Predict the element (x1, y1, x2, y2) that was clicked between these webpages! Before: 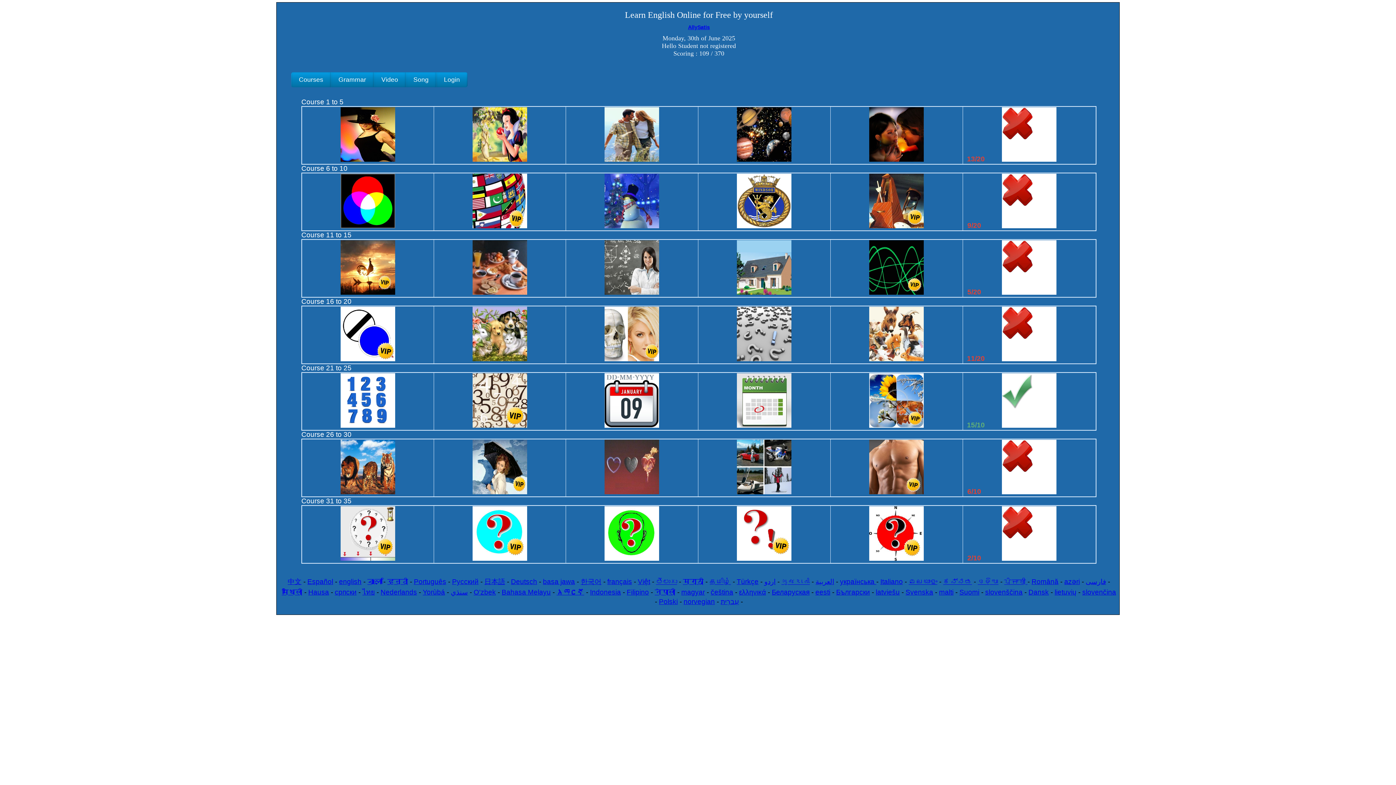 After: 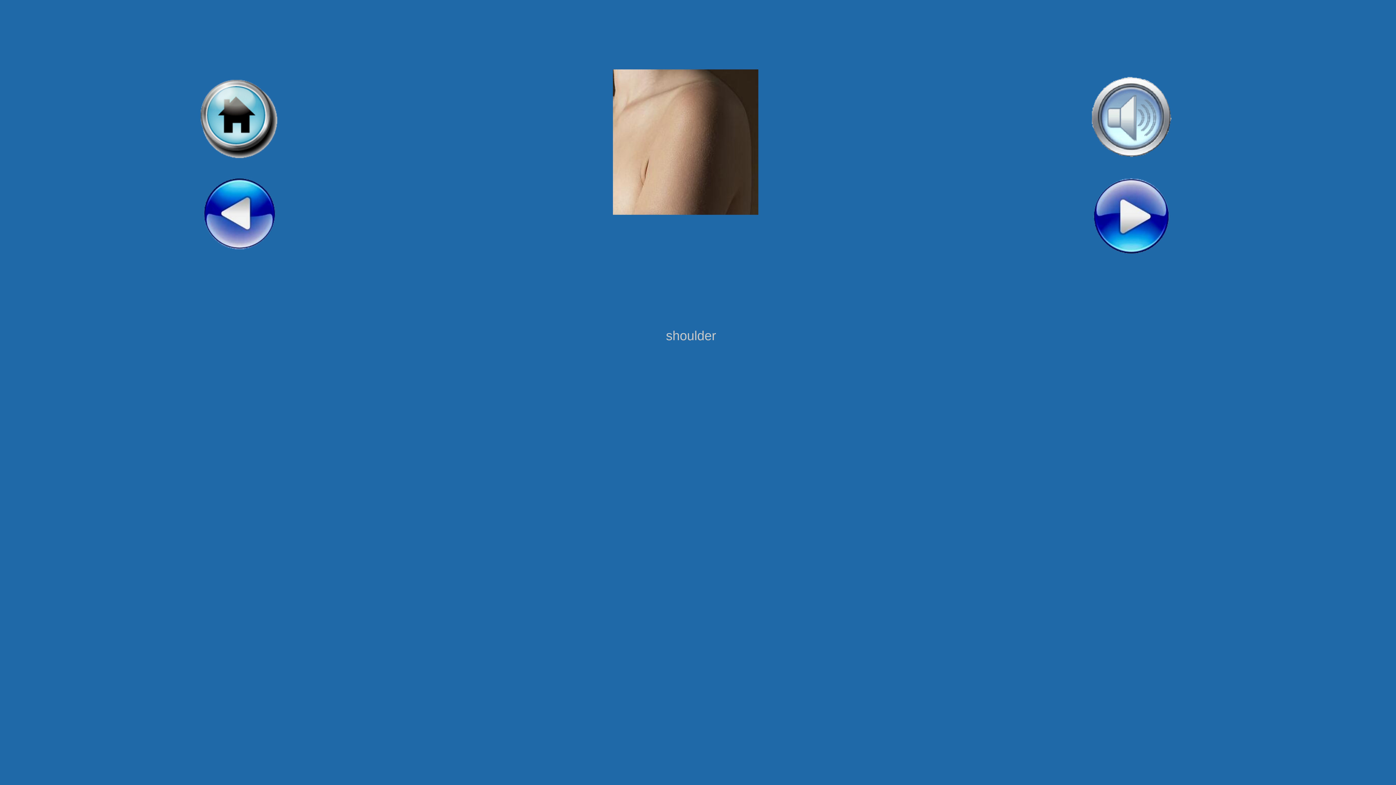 Action: bbox: (869, 488, 924, 495)